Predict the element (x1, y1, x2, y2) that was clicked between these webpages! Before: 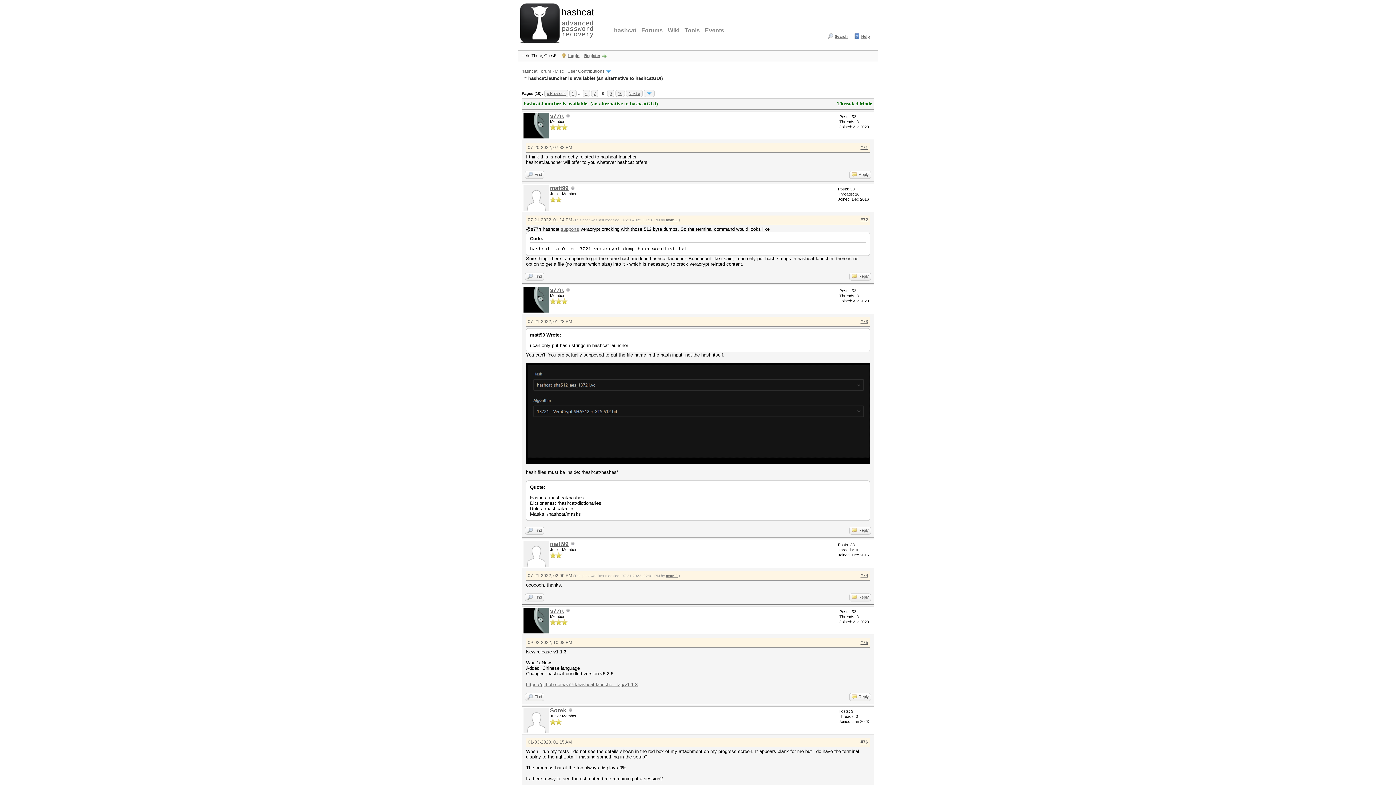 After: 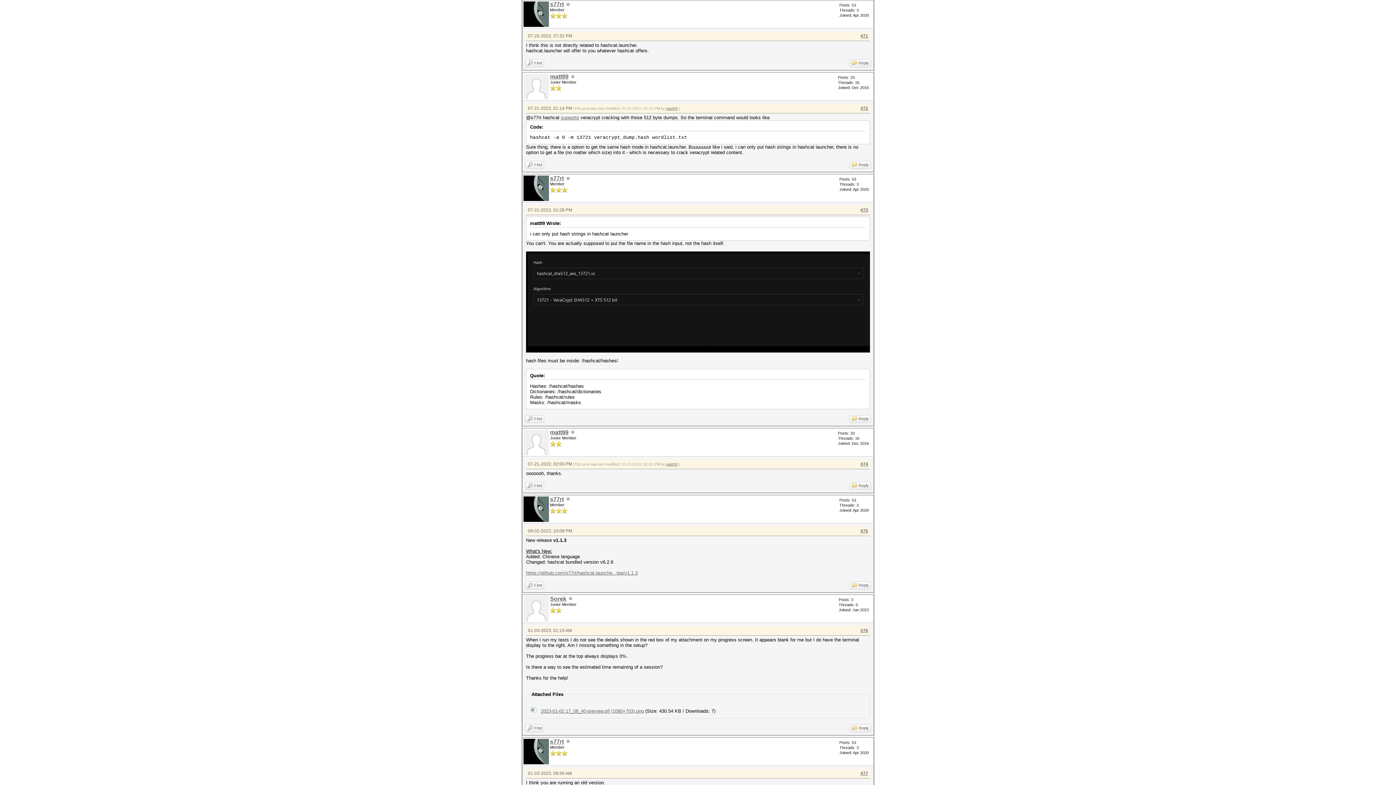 Action: label: #71 bbox: (860, 145, 868, 150)